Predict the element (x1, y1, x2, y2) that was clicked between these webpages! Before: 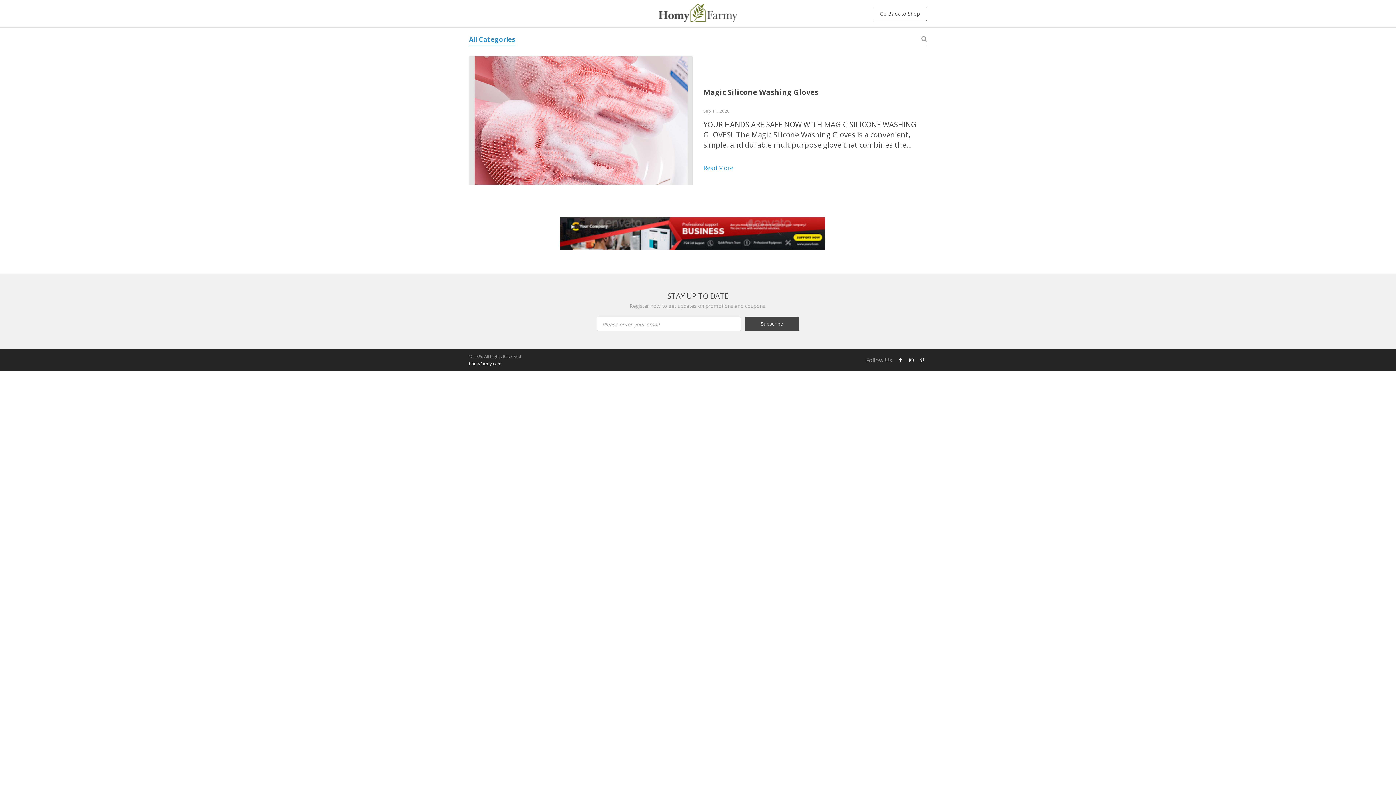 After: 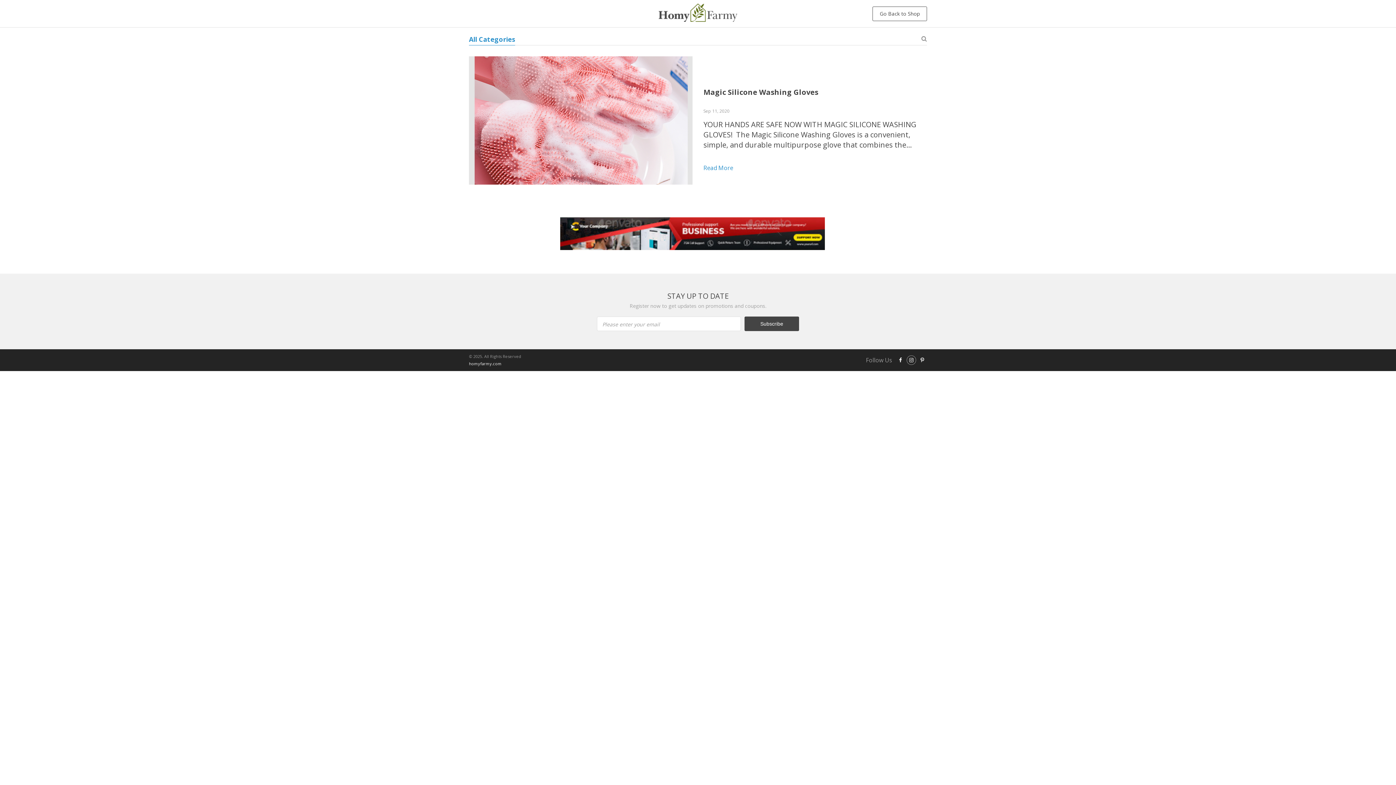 Action: bbox: (906, 355, 916, 365)